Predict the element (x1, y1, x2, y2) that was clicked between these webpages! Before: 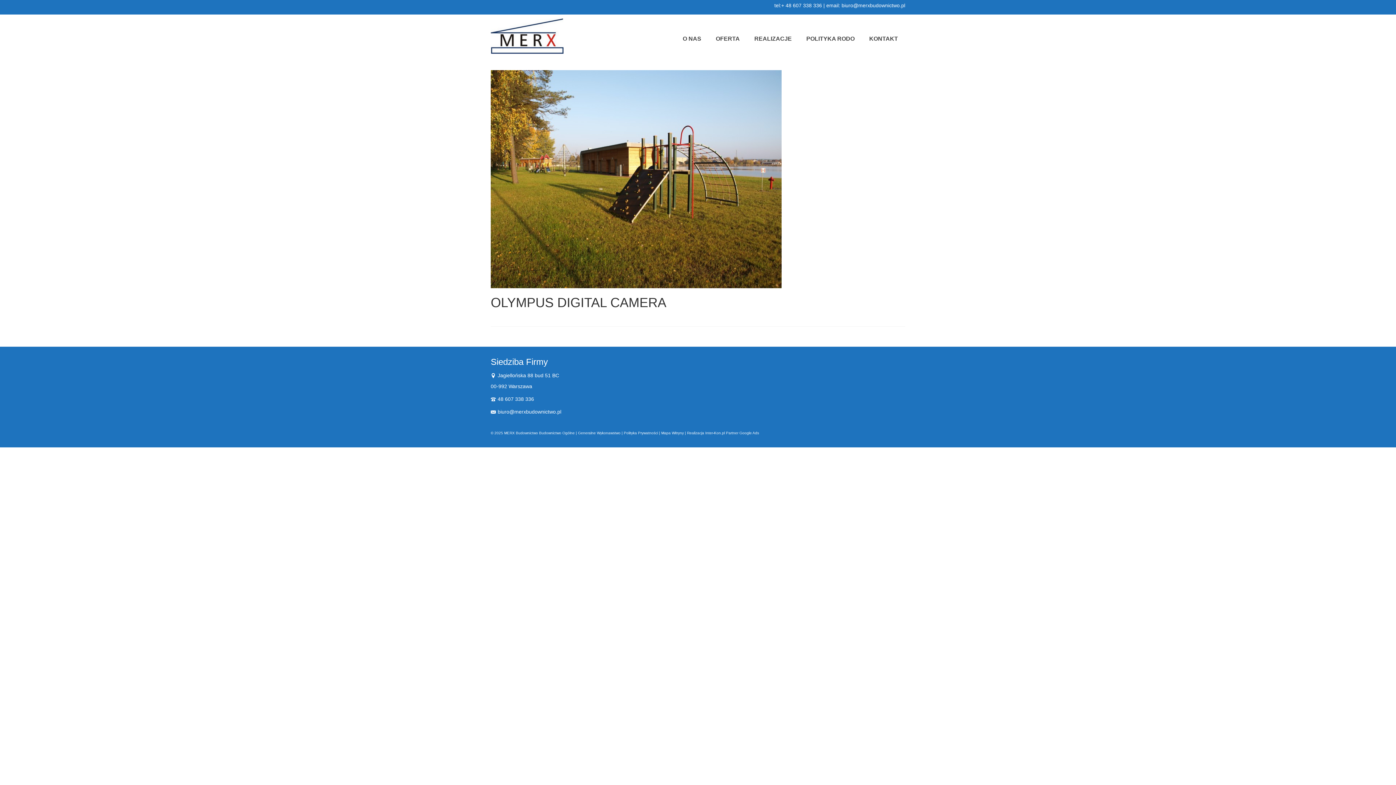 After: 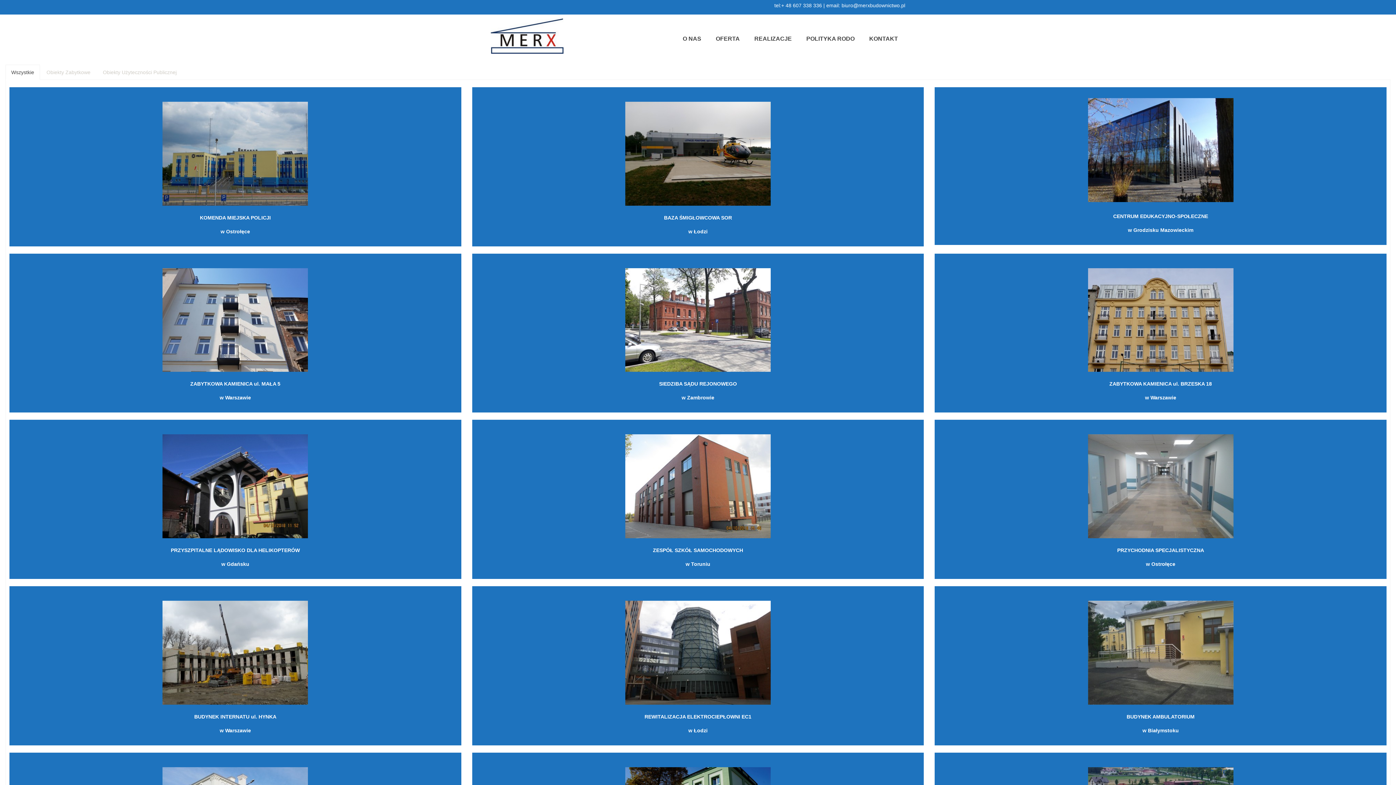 Action: label: REALIZACJE bbox: (747, 32, 799, 45)